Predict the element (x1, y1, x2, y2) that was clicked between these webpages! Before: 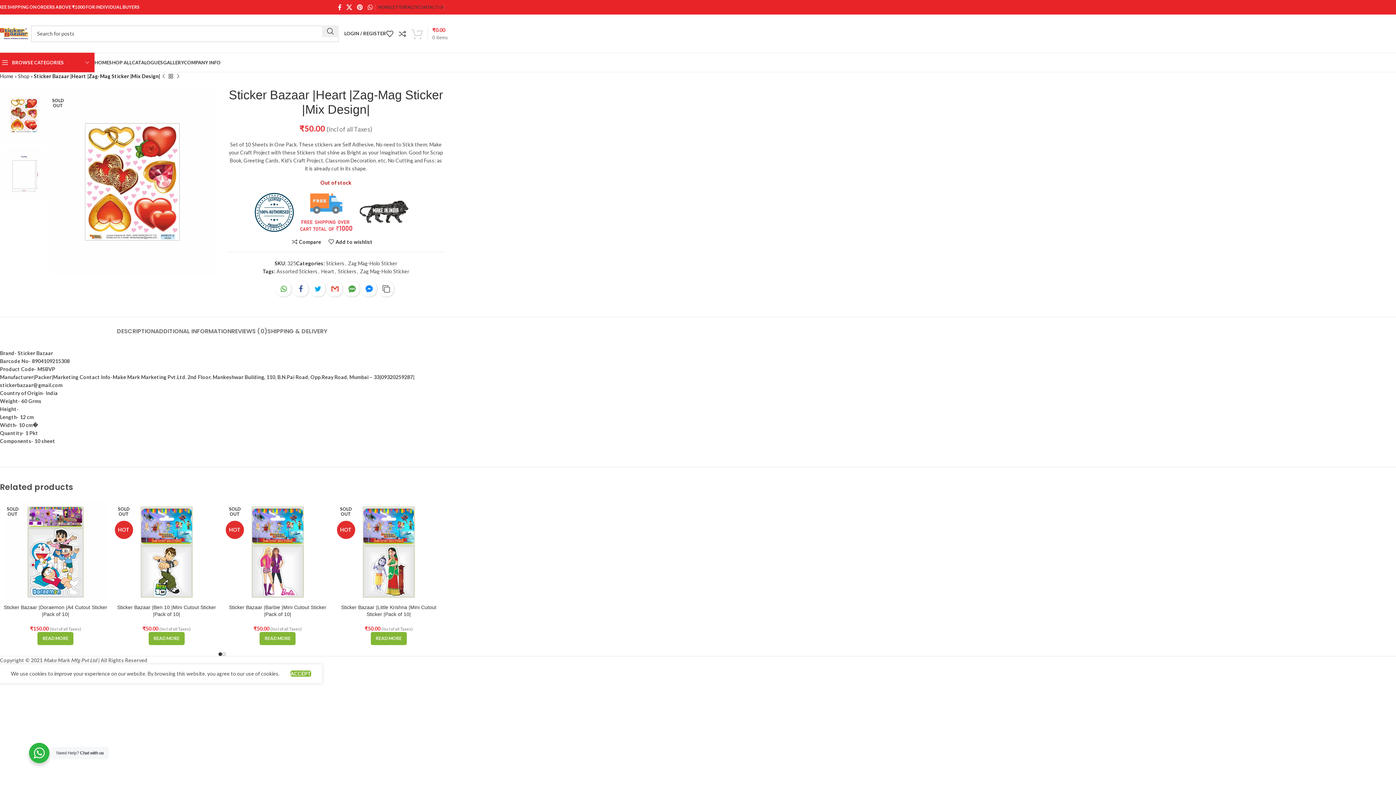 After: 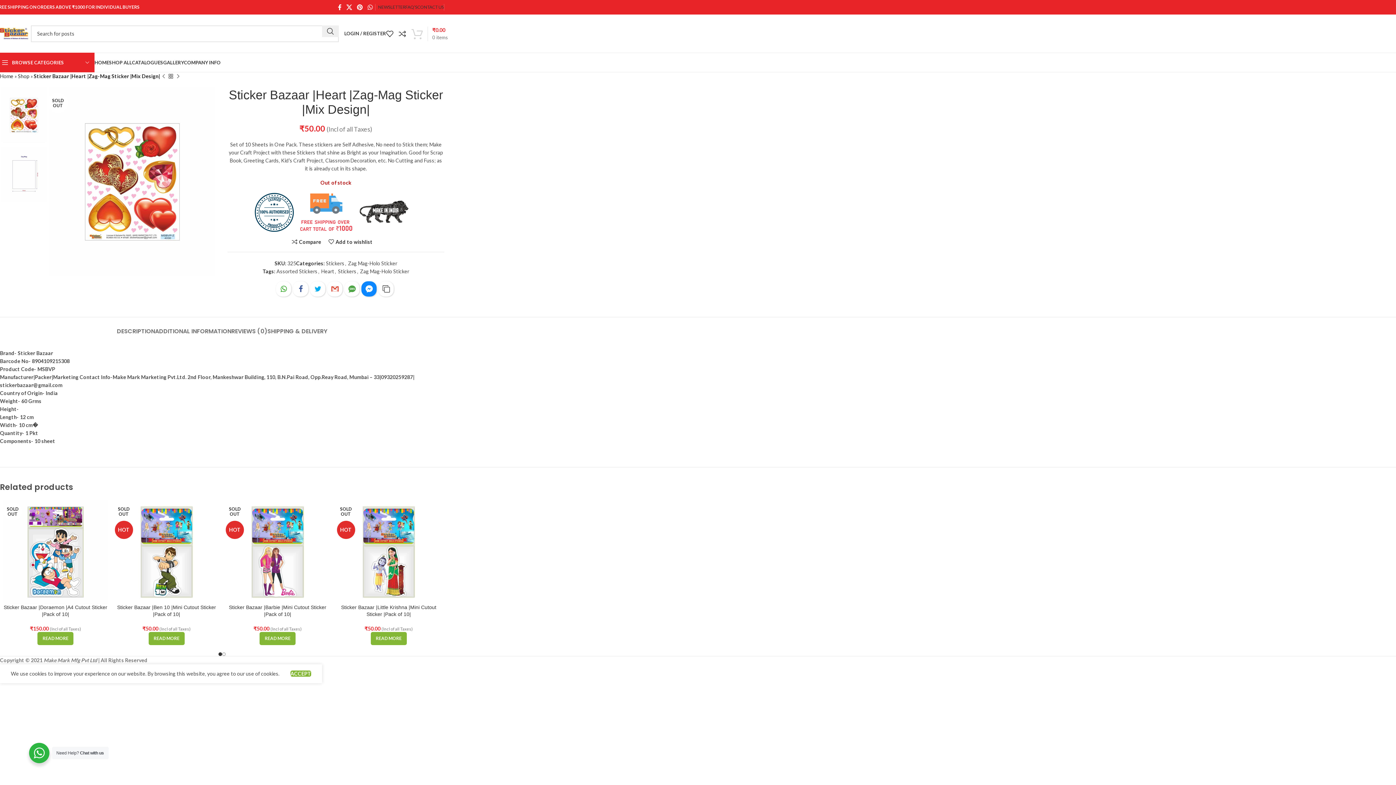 Action: bbox: (361, 281, 376, 296)